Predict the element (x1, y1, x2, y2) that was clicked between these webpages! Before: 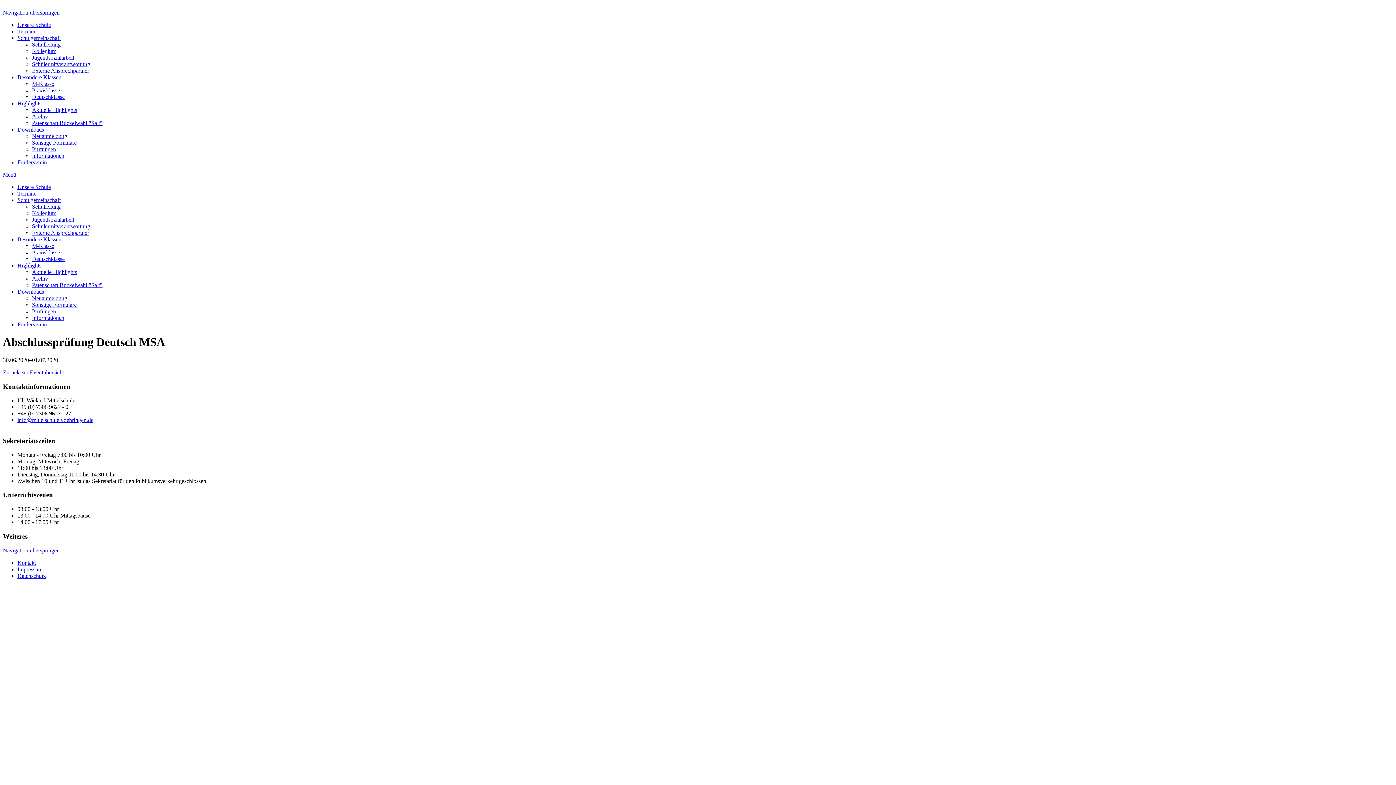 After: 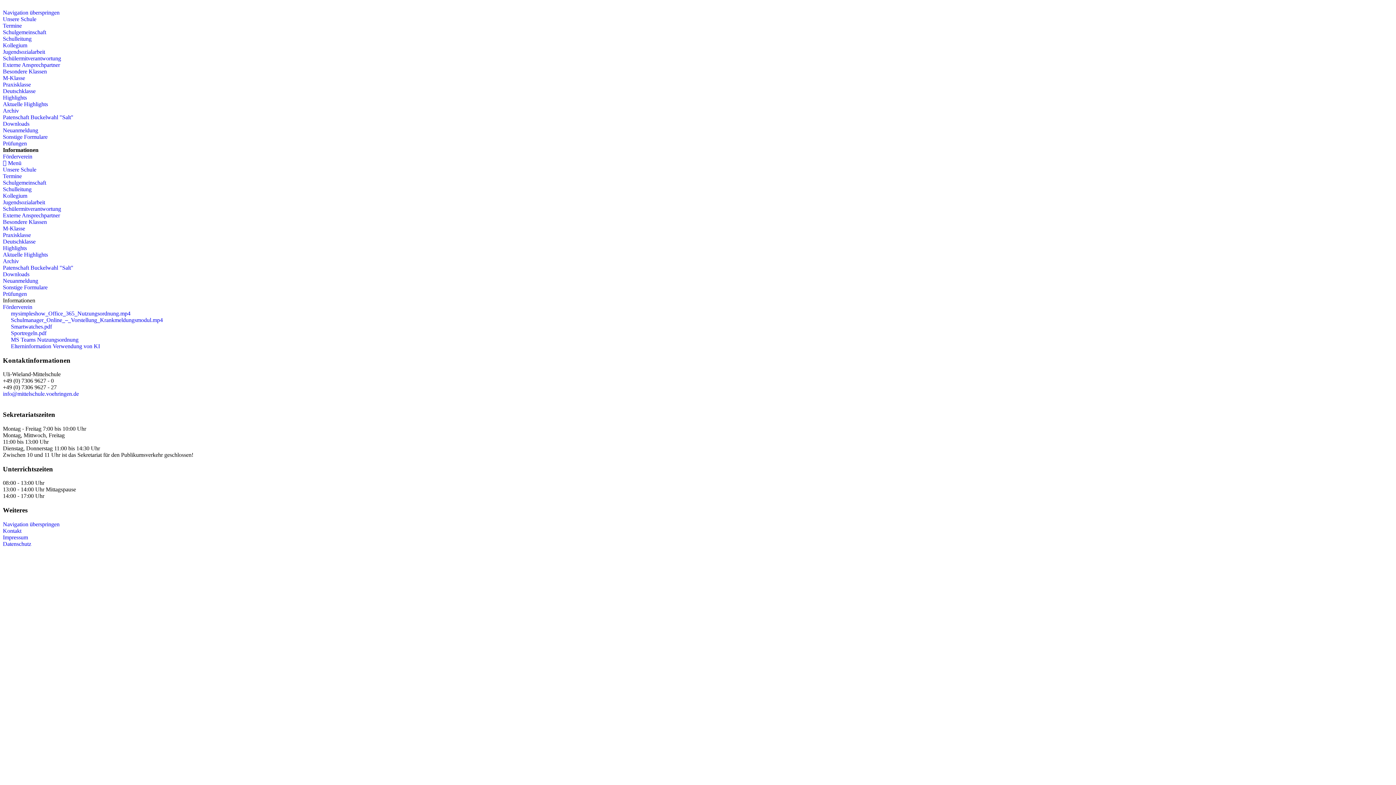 Action: label: Informationen bbox: (32, 314, 64, 321)